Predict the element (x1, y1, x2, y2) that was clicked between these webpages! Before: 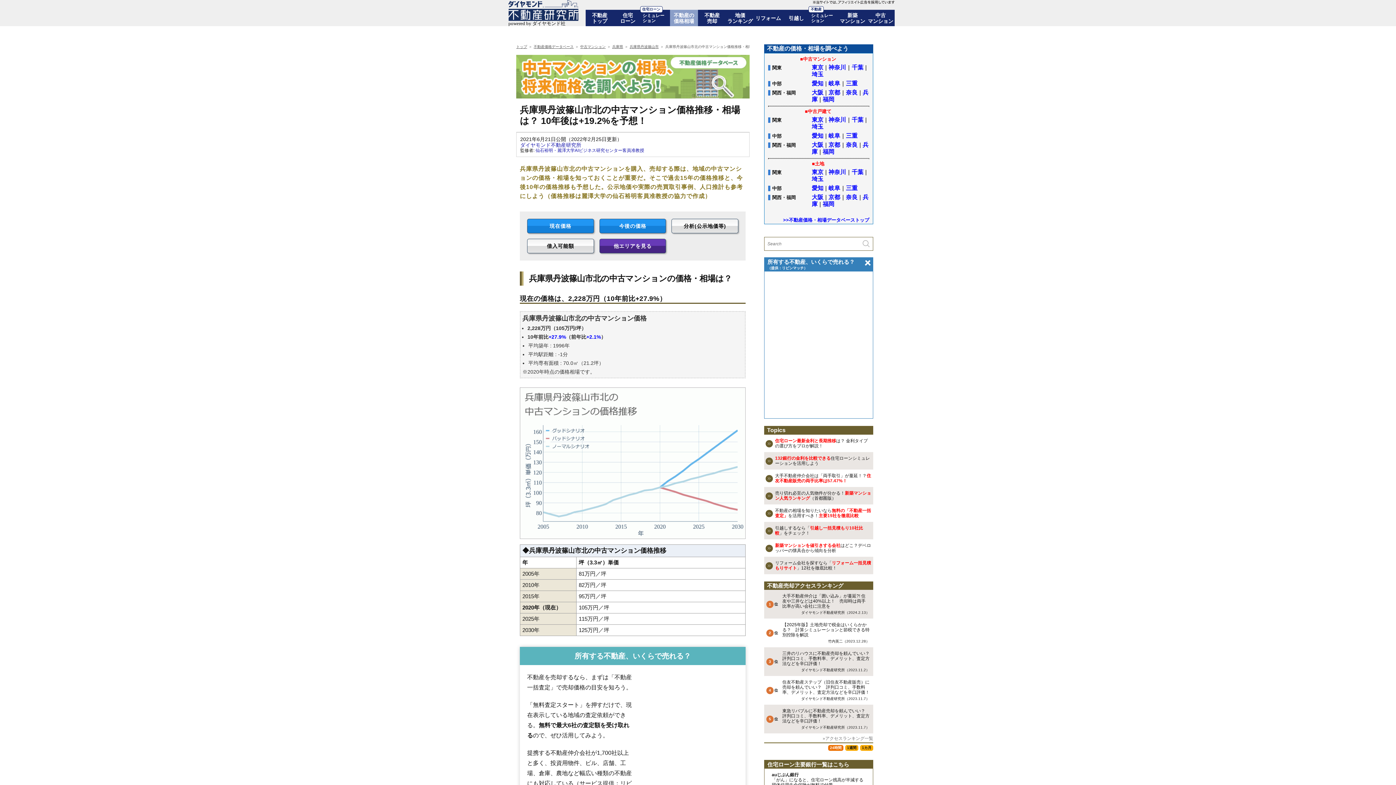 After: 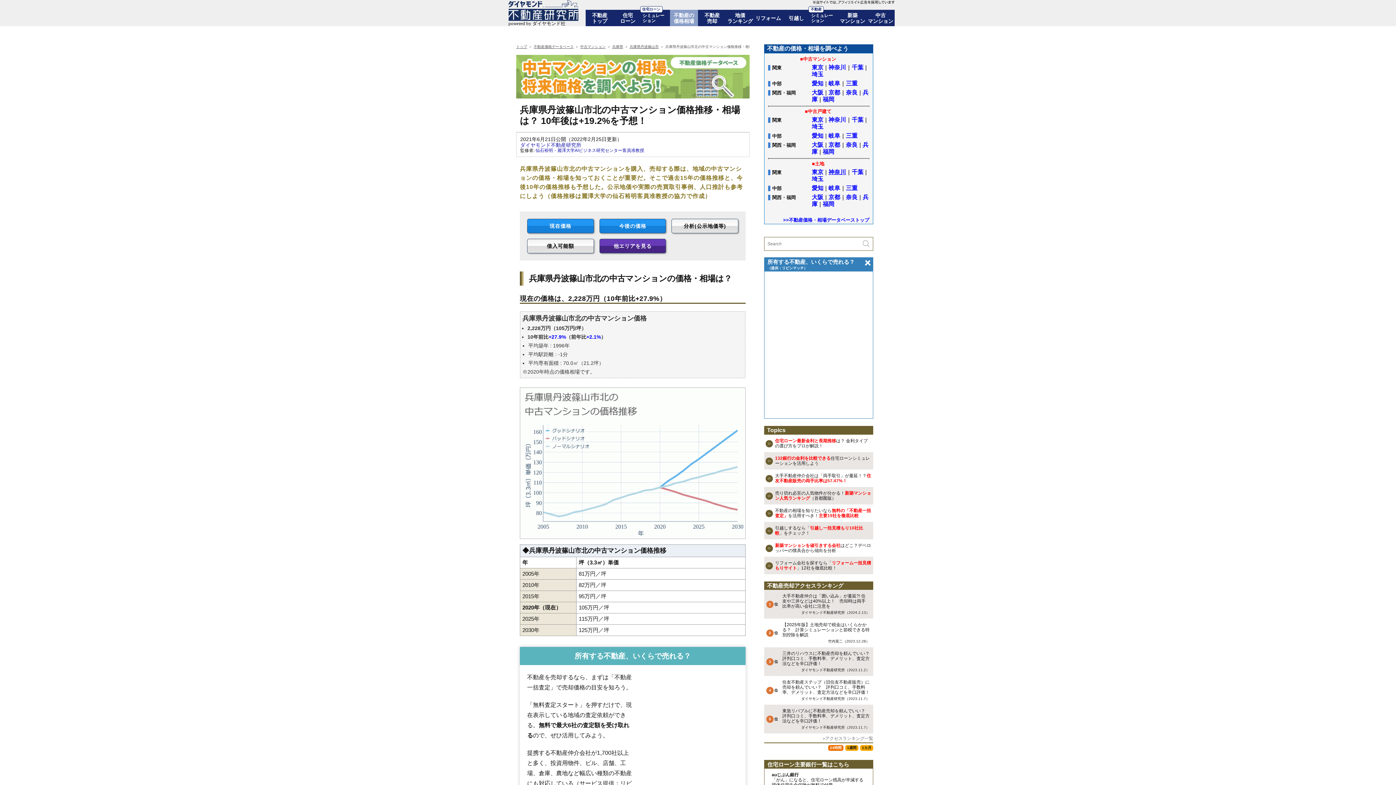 Action: label: 神奈川 bbox: (828, 169, 846, 175)